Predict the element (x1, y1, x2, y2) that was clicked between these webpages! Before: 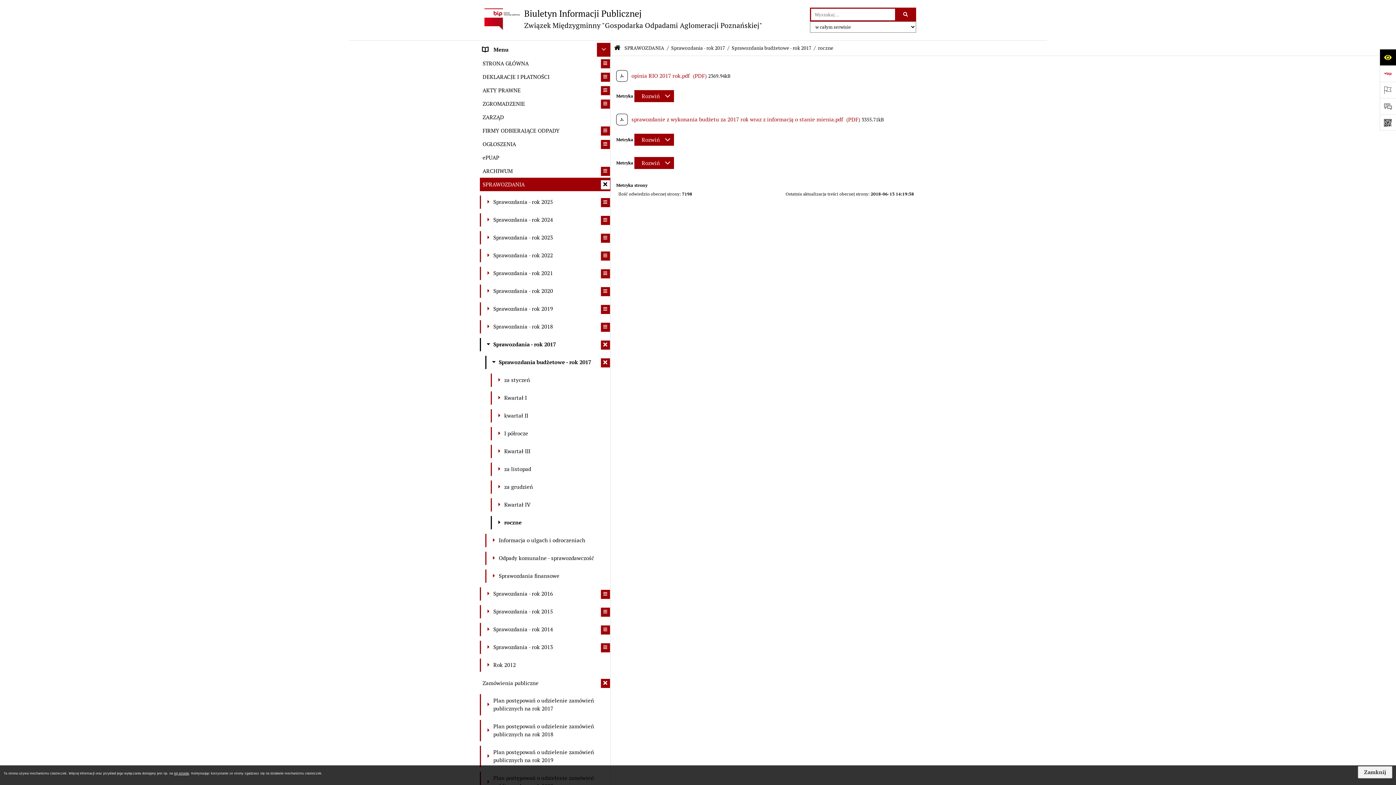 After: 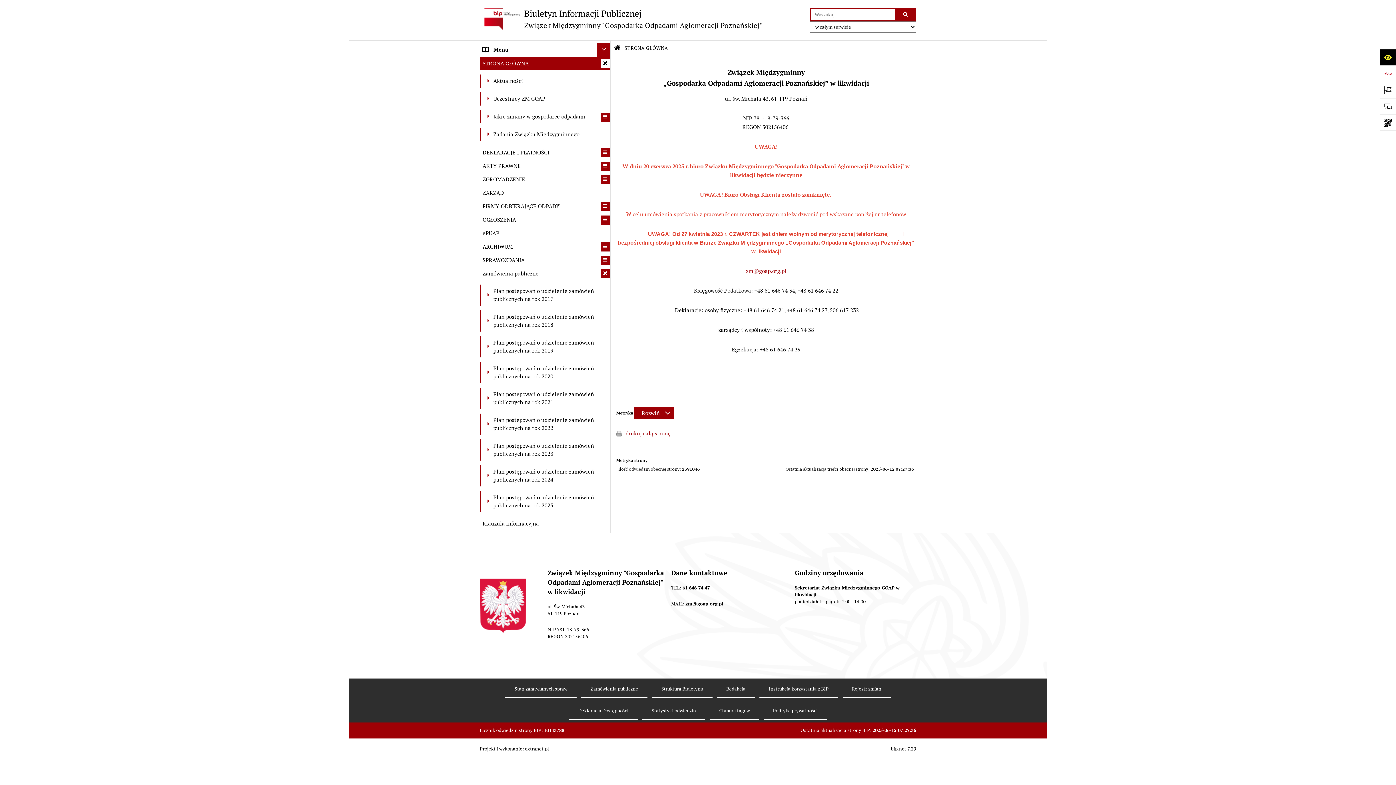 Action: bbox: (480, 7, 762, 30) label: Przejdź do strony głównej